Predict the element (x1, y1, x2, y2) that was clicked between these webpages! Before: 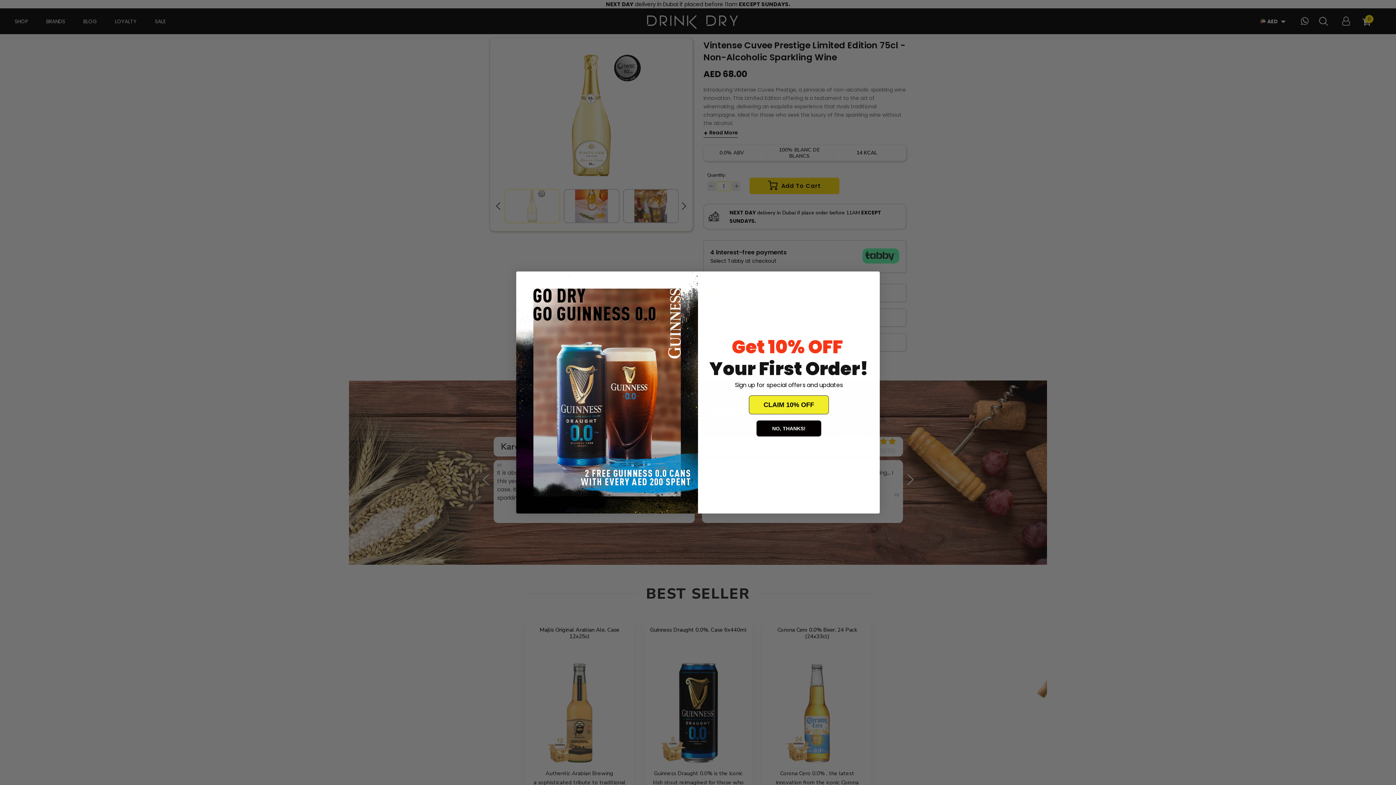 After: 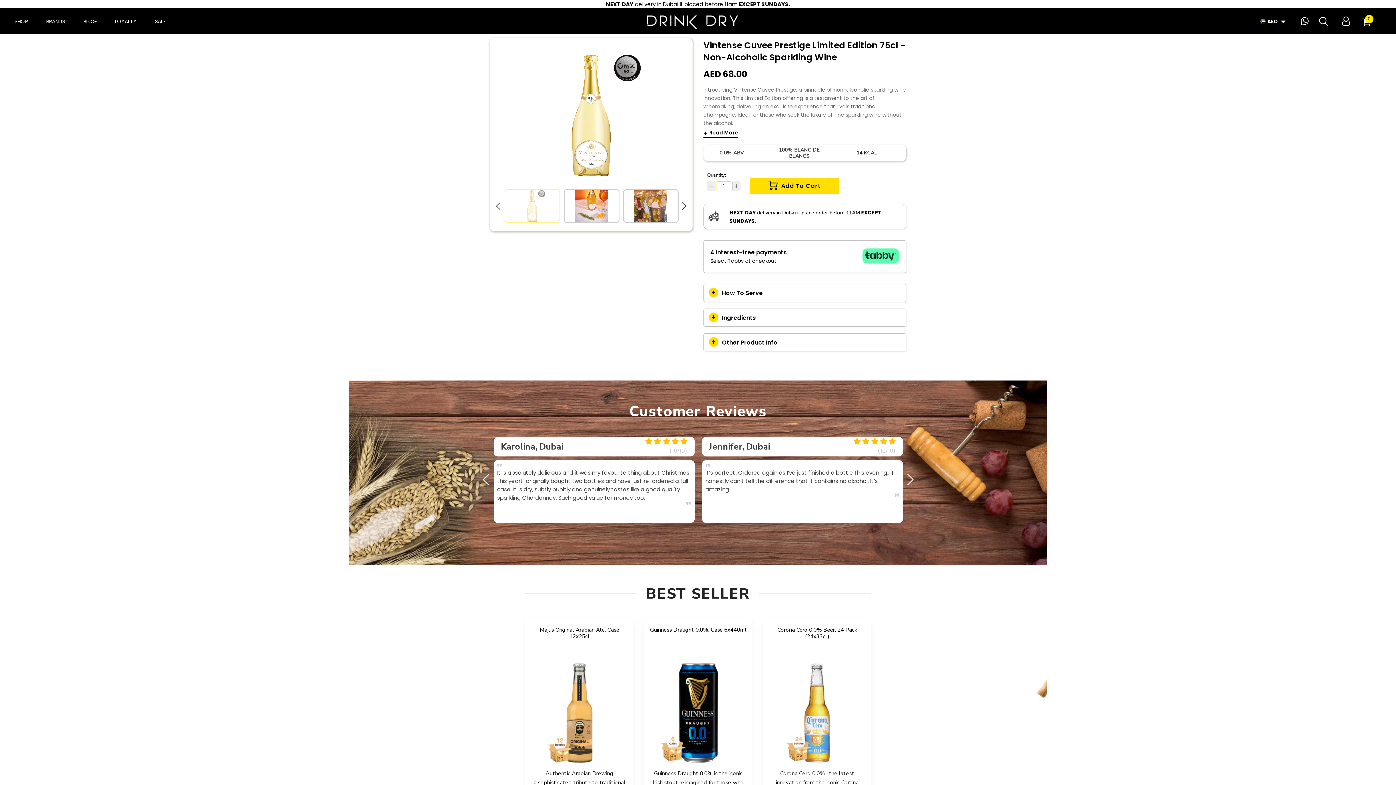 Action: bbox: (756, 432, 821, 449) label: NO, THANKS!